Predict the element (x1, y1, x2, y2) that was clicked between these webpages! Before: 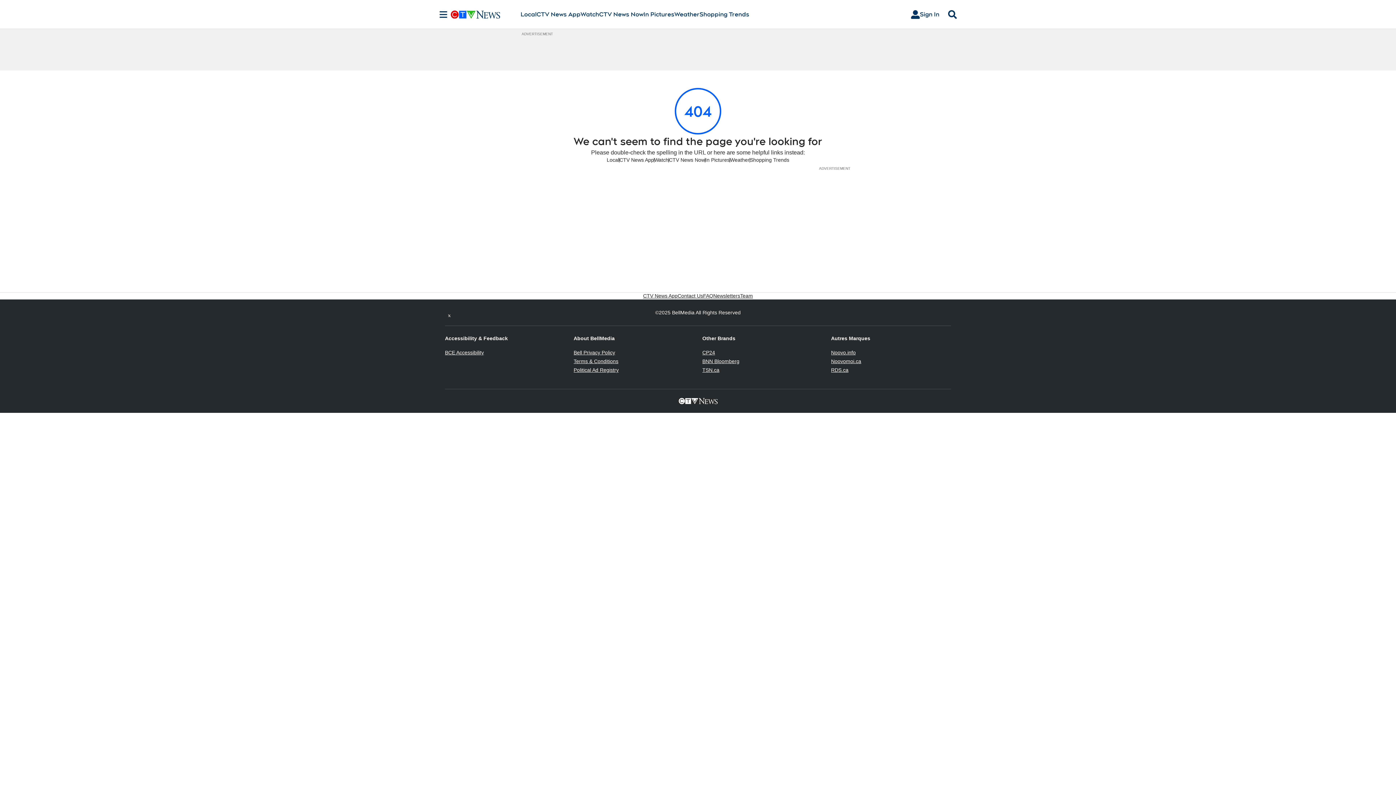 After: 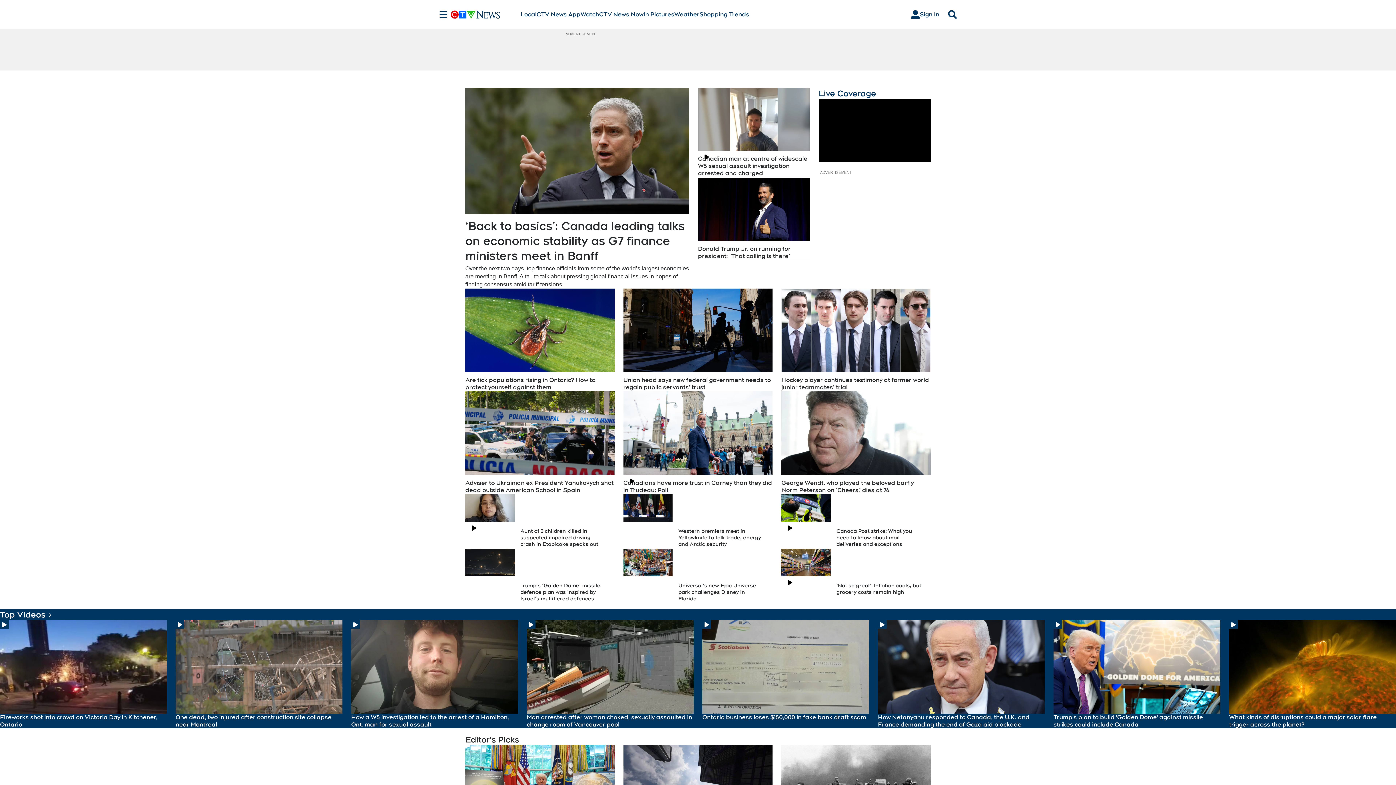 Action: bbox: (450, 10, 520, 18)